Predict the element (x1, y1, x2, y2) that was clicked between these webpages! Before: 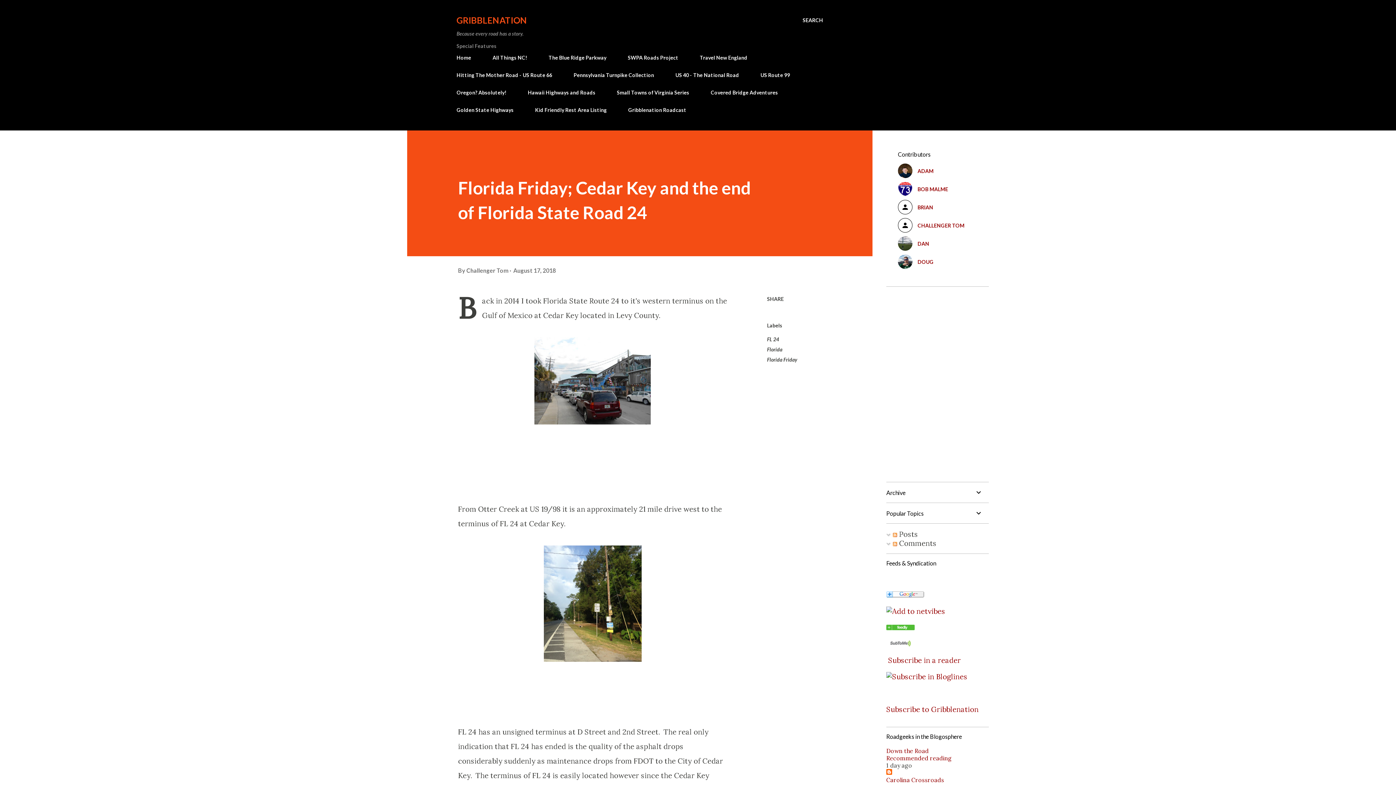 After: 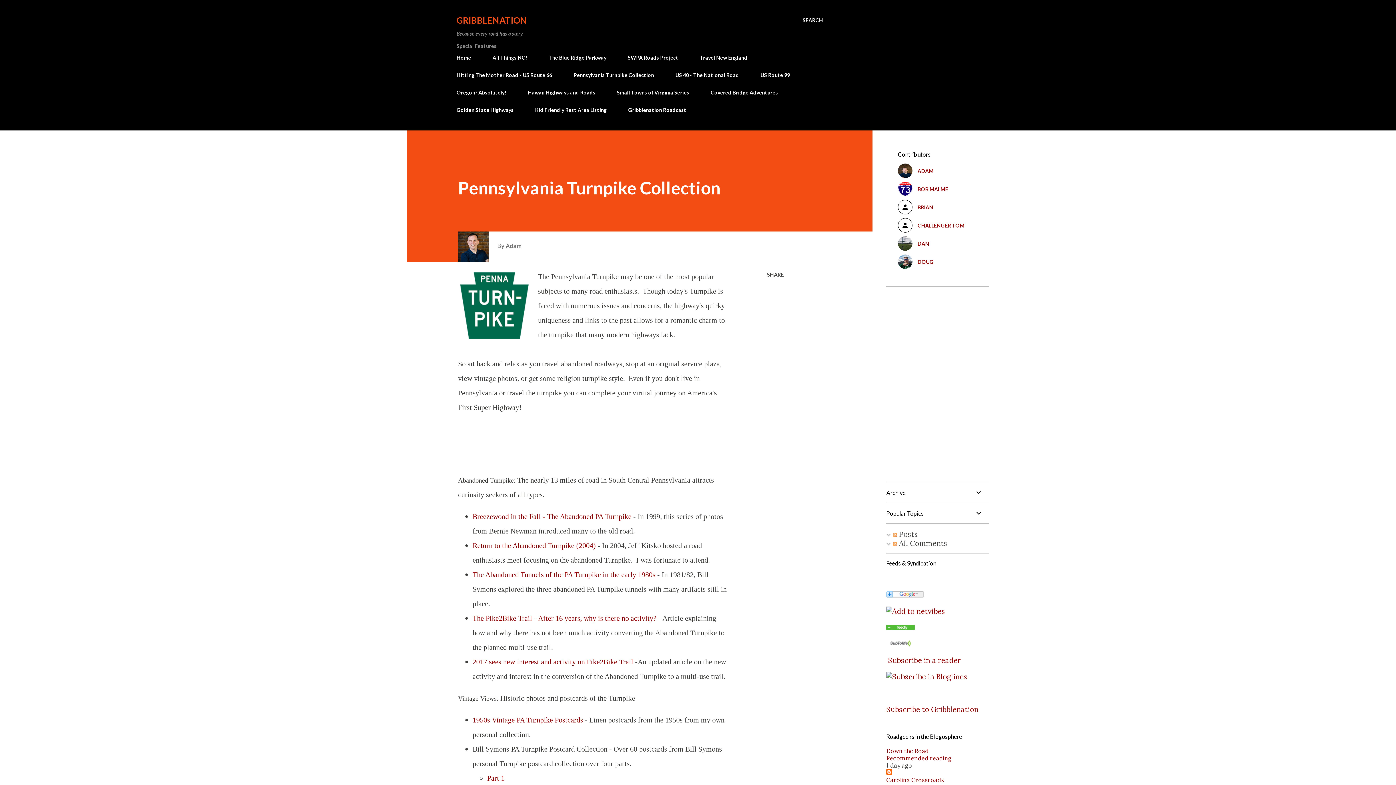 Action: bbox: (569, 67, 658, 82) label: Pennsylvania Turnpike Collection